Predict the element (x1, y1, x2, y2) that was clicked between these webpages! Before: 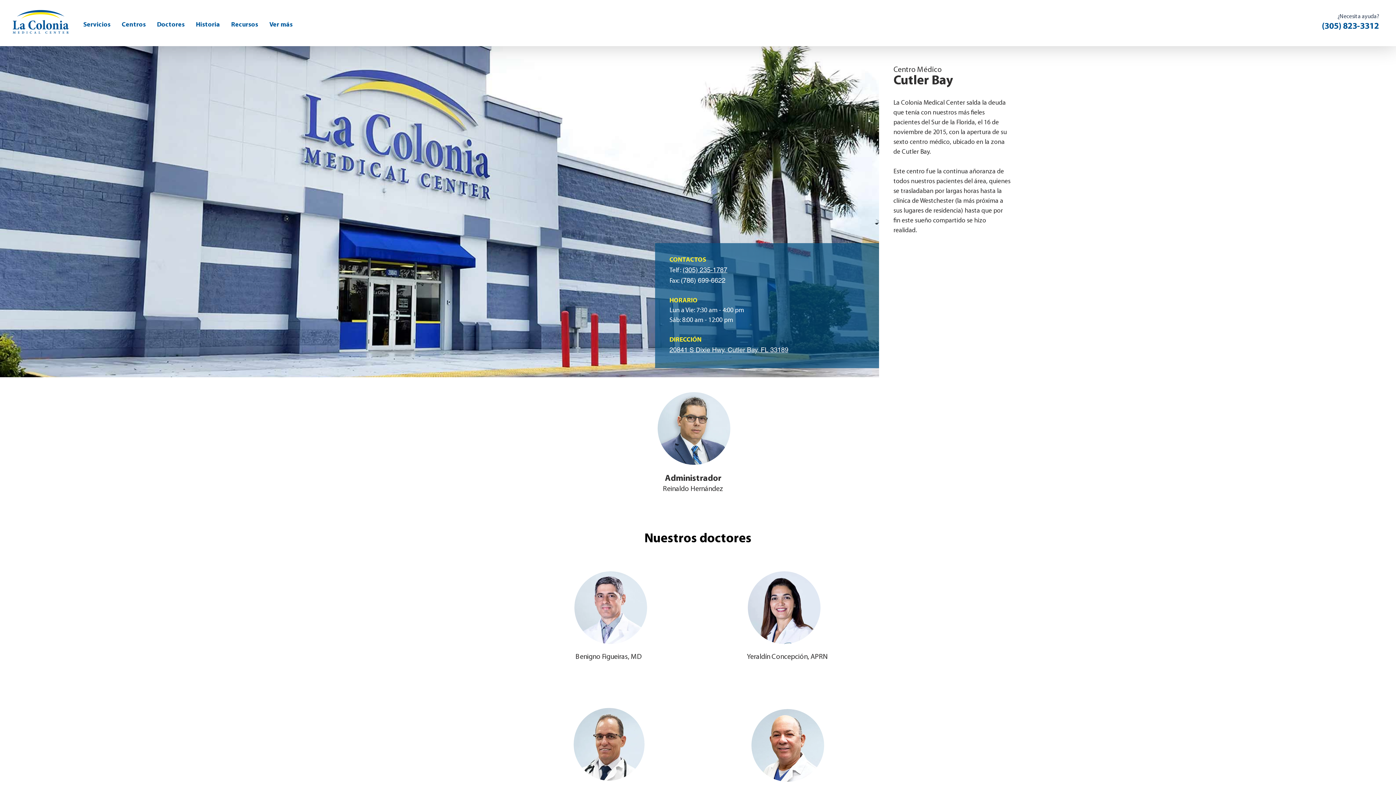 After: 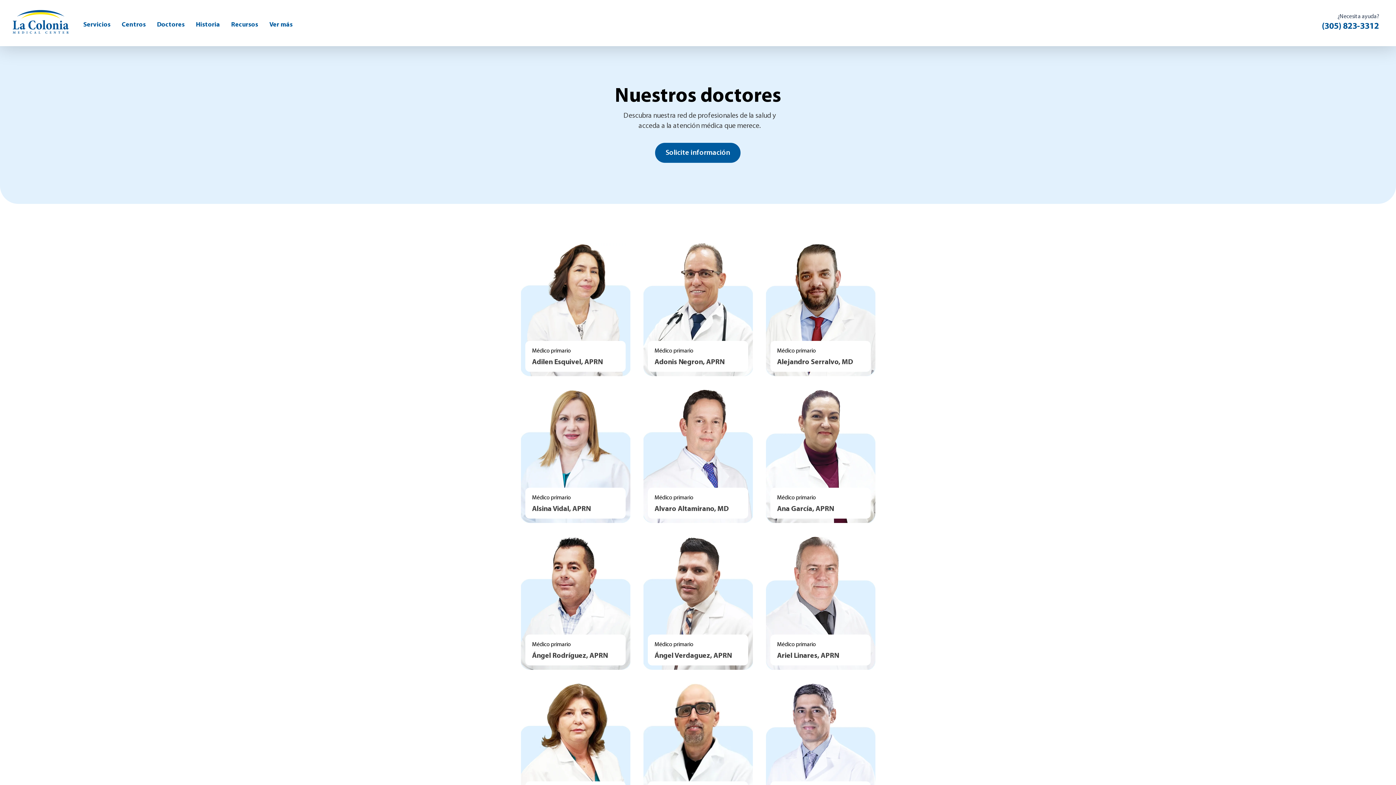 Action: bbox: (151, 16, 190, 33) label: Doctores